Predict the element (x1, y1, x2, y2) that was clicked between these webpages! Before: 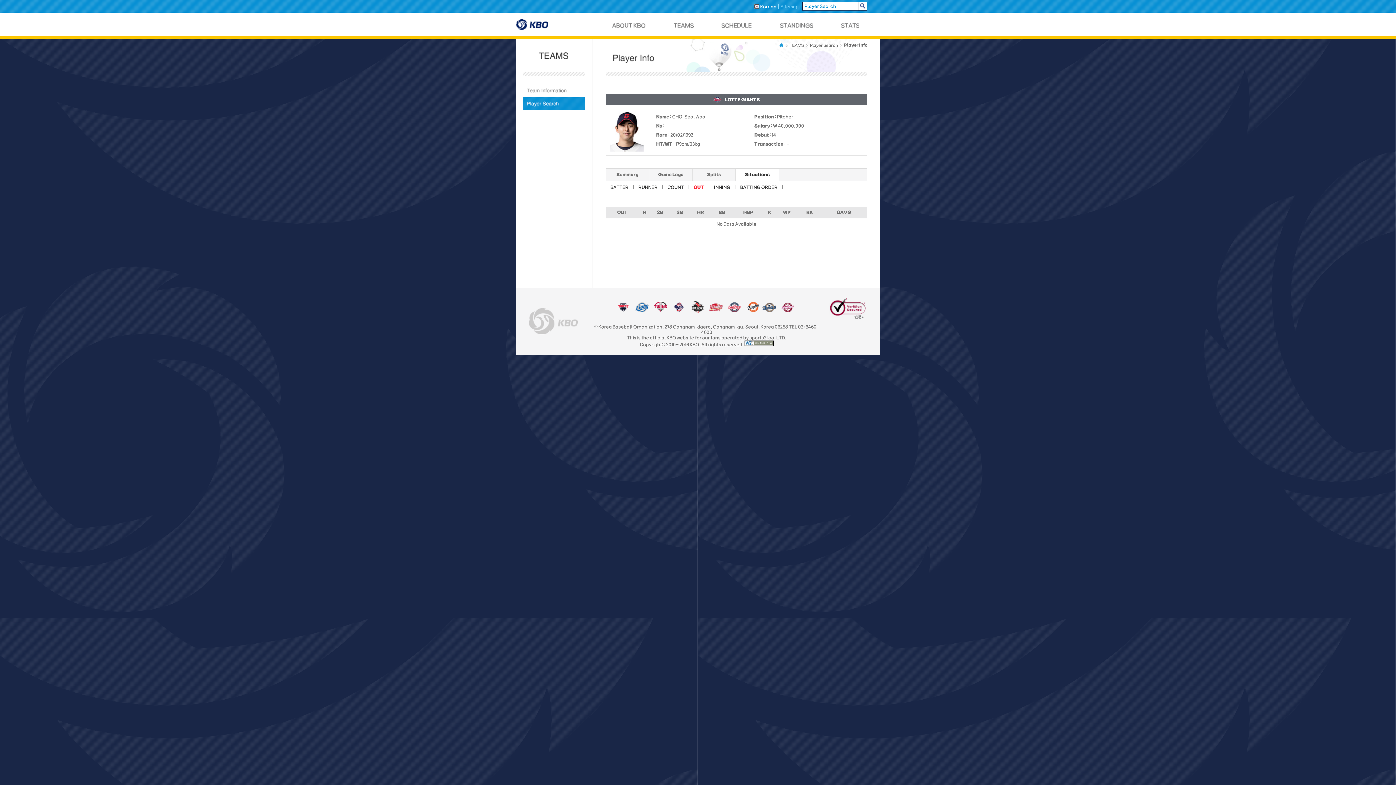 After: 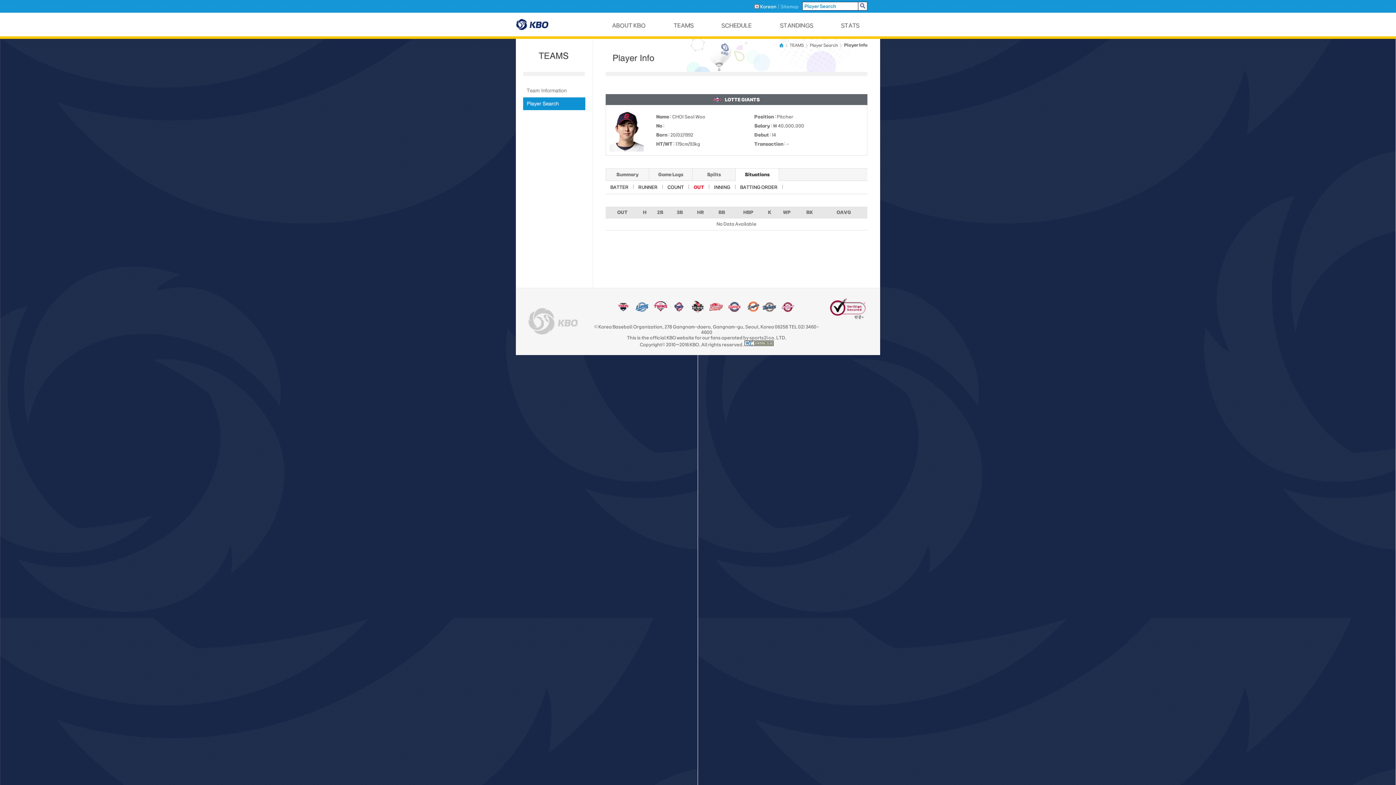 Action: bbox: (780, 308, 795, 313)